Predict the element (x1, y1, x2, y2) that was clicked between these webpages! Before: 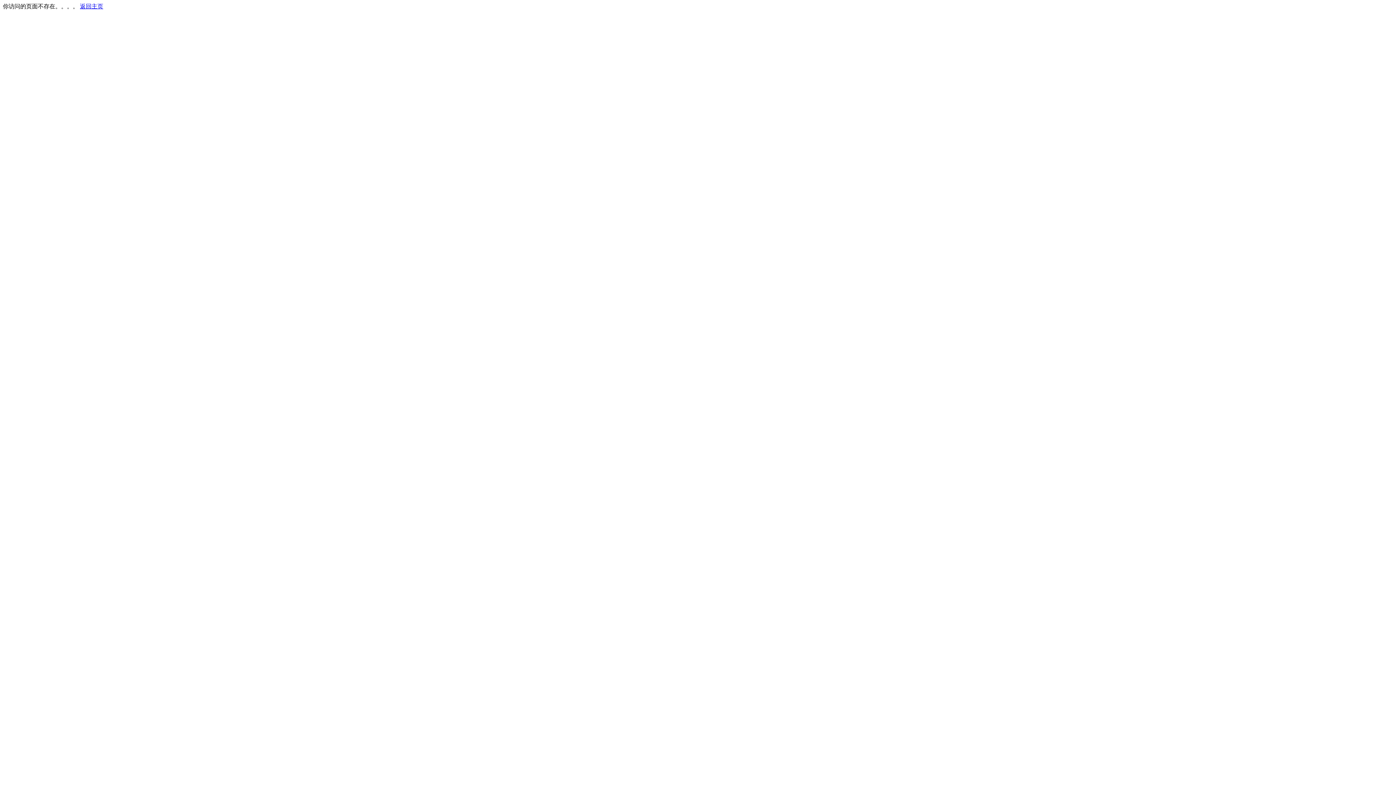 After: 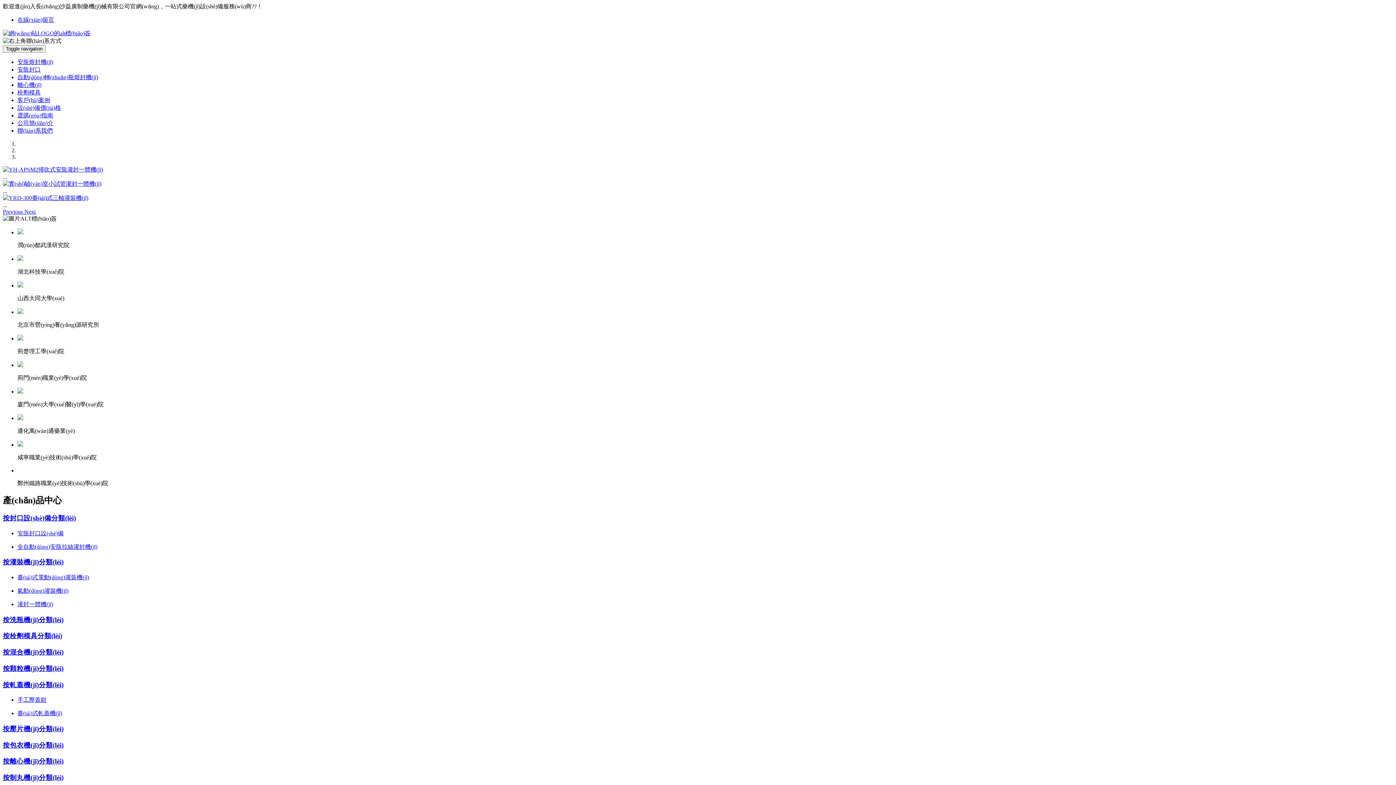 Action: label: 返回主页 bbox: (80, 3, 103, 9)